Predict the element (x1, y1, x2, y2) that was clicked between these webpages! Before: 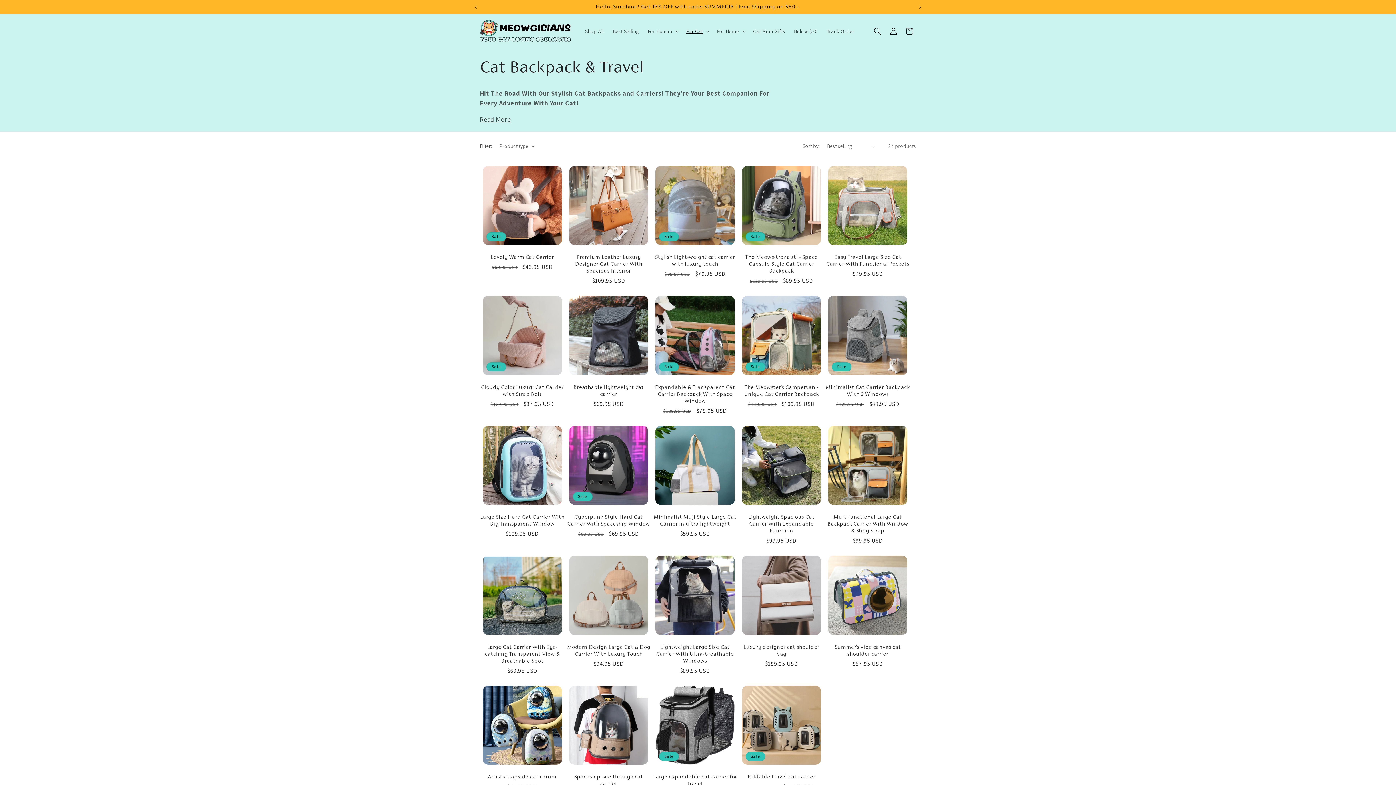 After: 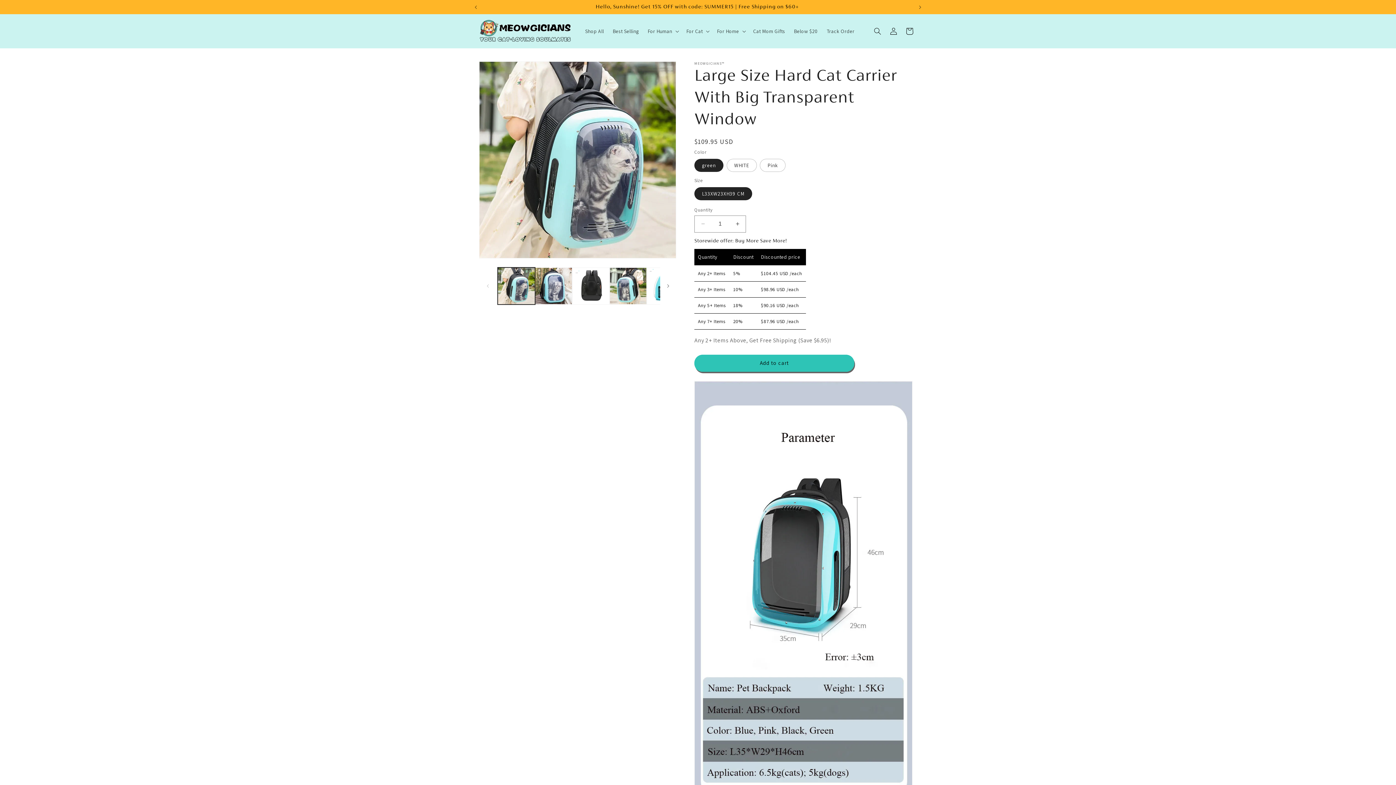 Action: bbox: (480, 514, 564, 528) label: Large Size Hard Cat Carrier With Big Transparent Window